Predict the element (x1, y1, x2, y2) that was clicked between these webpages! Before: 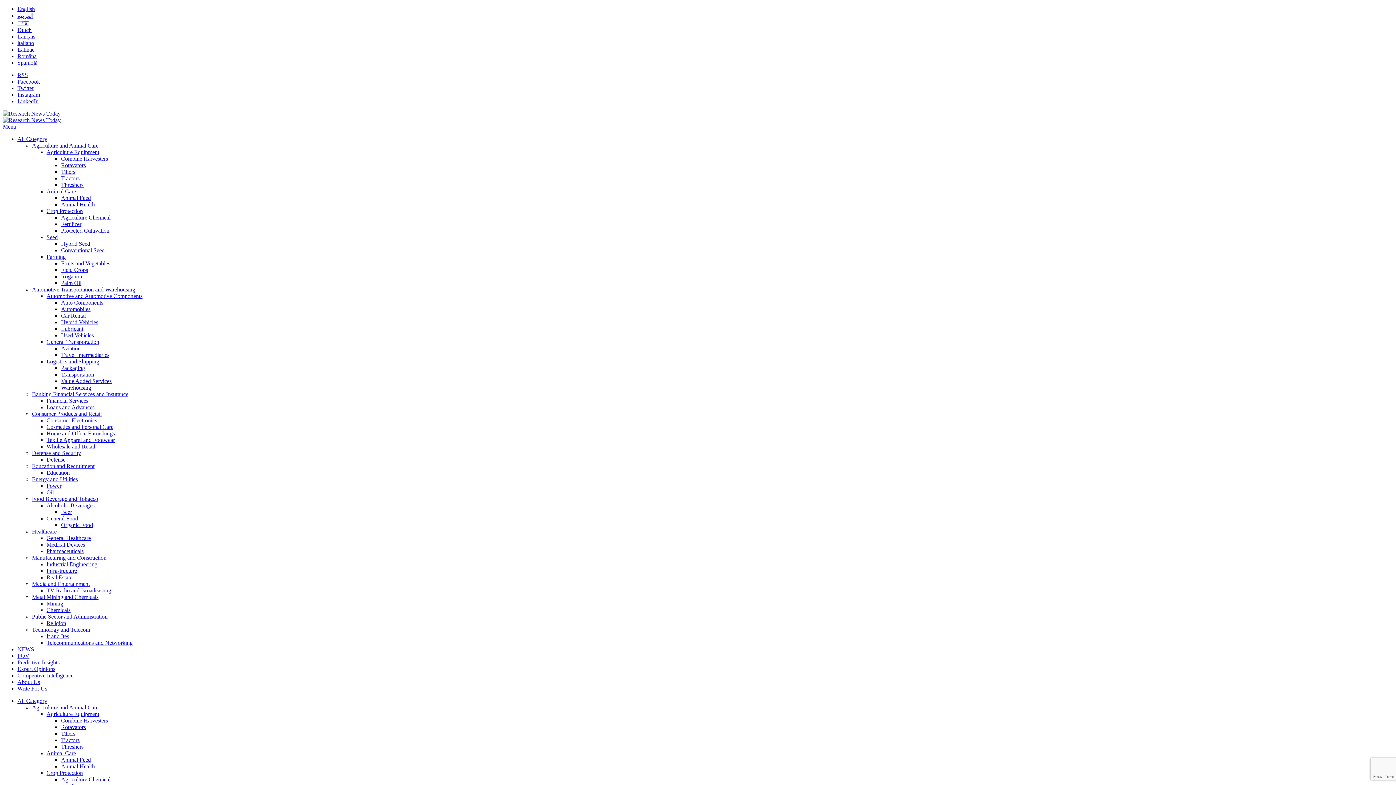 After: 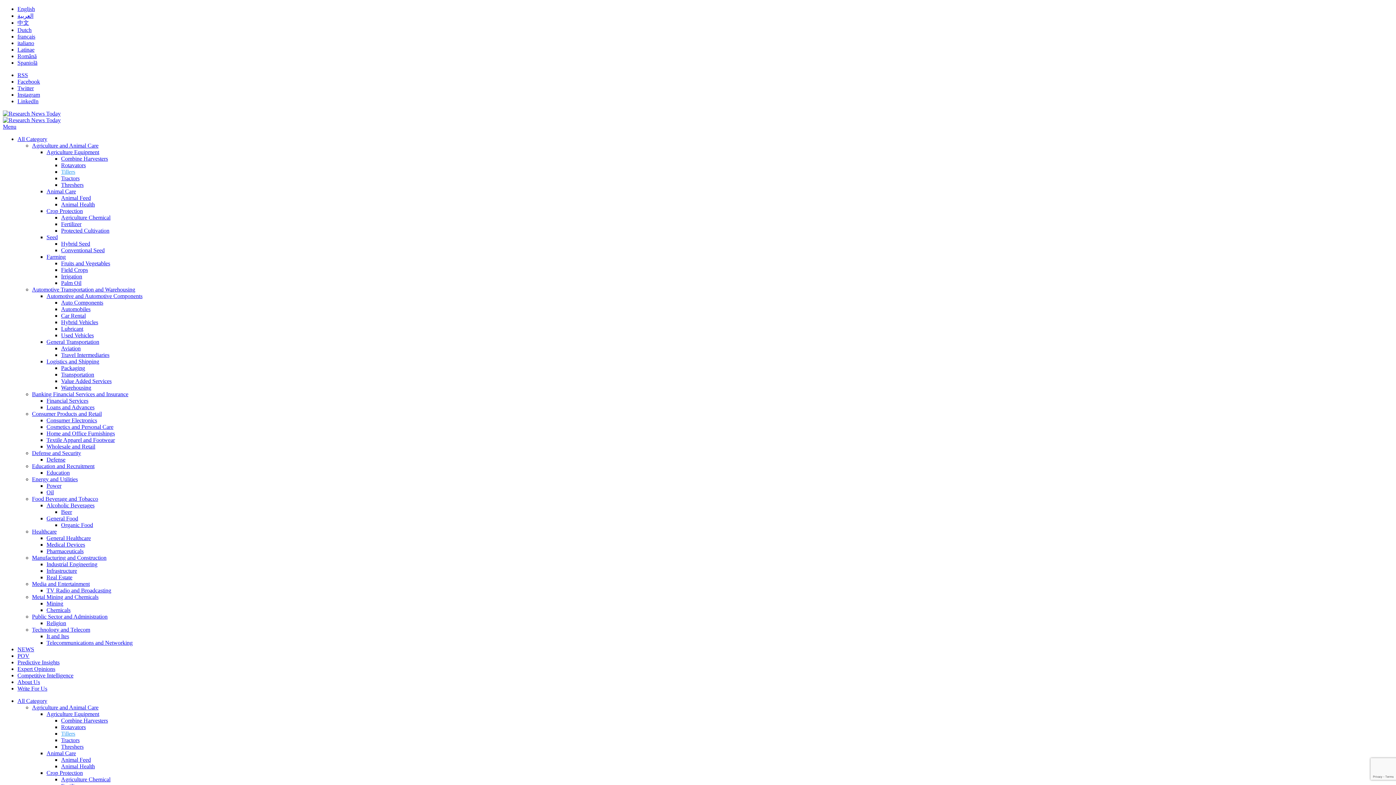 Action: label: Tillers bbox: (61, 168, 75, 174)